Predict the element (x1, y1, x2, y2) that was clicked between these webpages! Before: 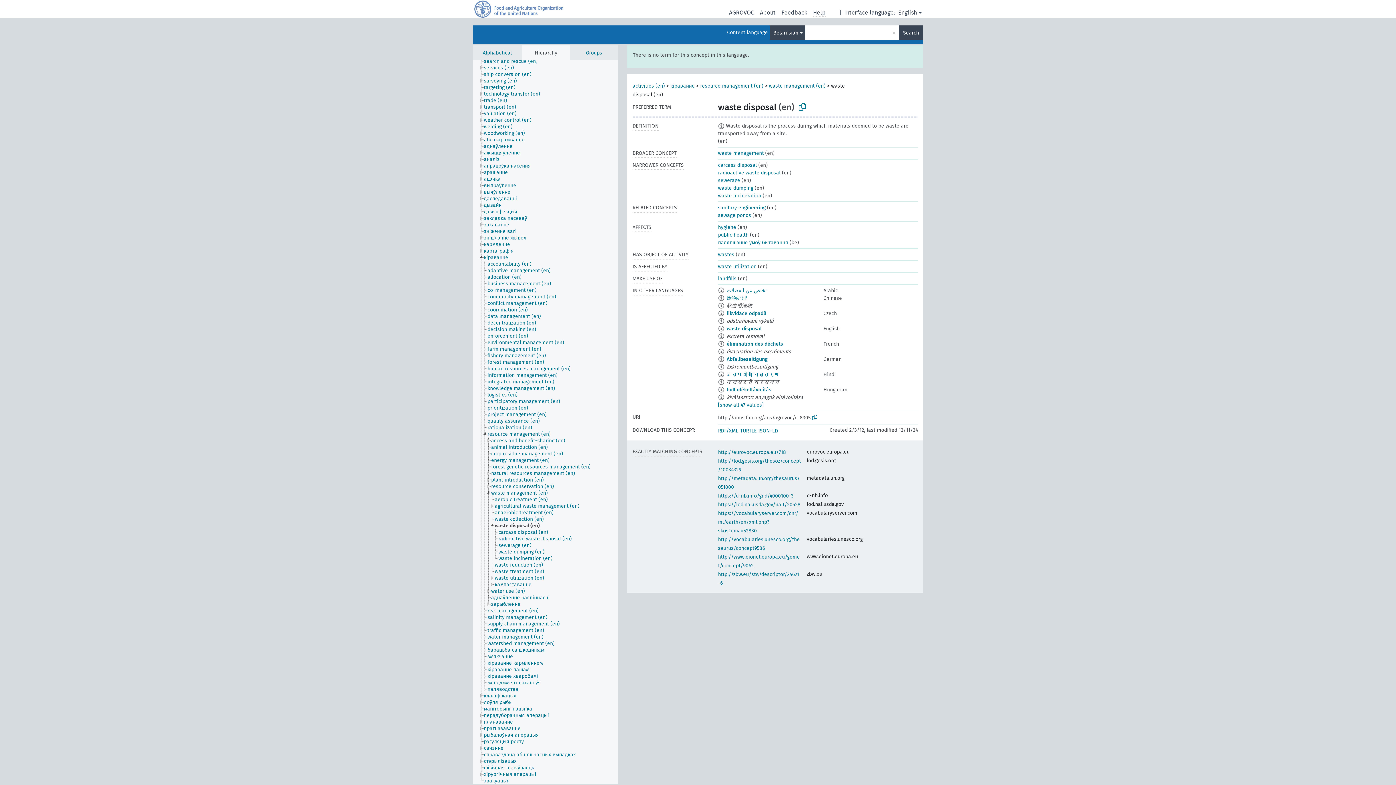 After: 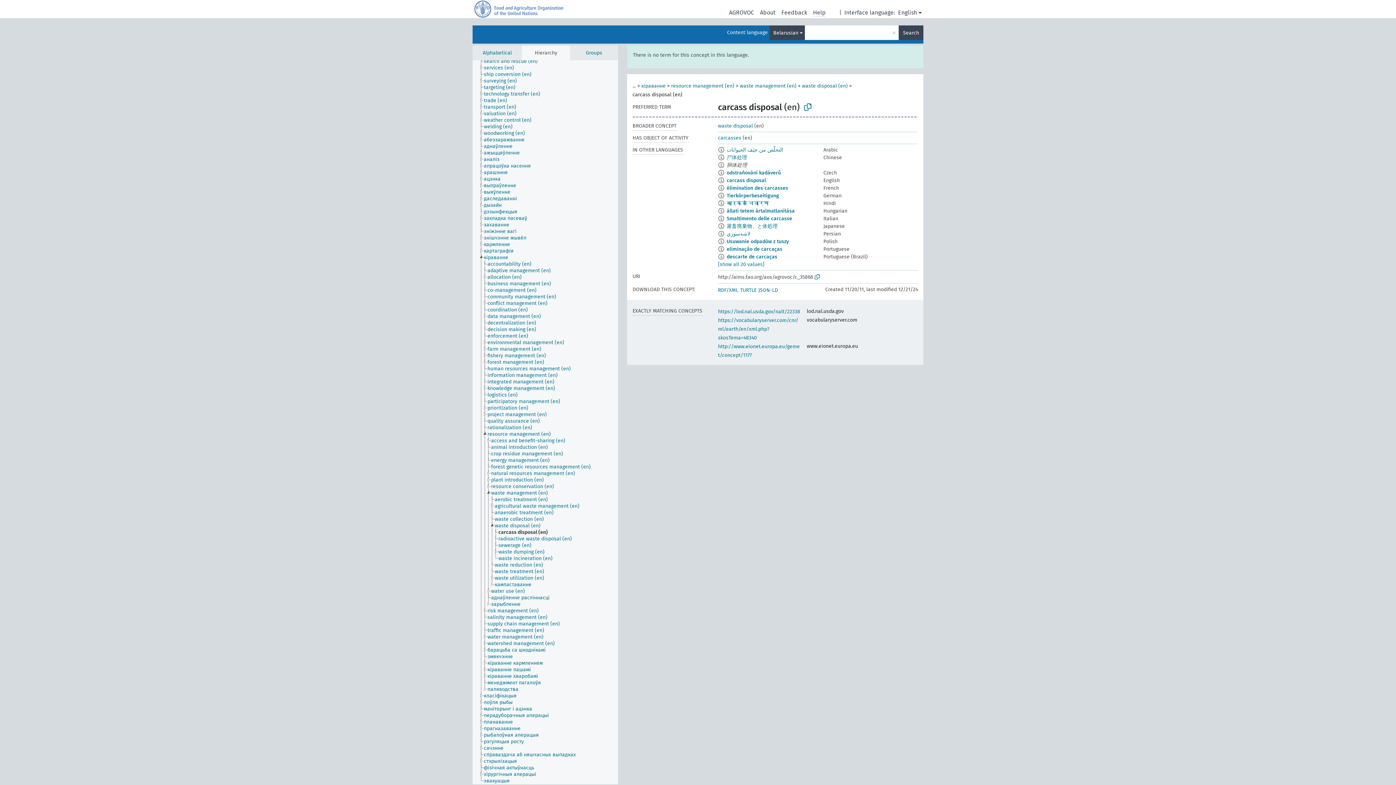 Action: bbox: (718, 162, 757, 168) label: carcass disposal